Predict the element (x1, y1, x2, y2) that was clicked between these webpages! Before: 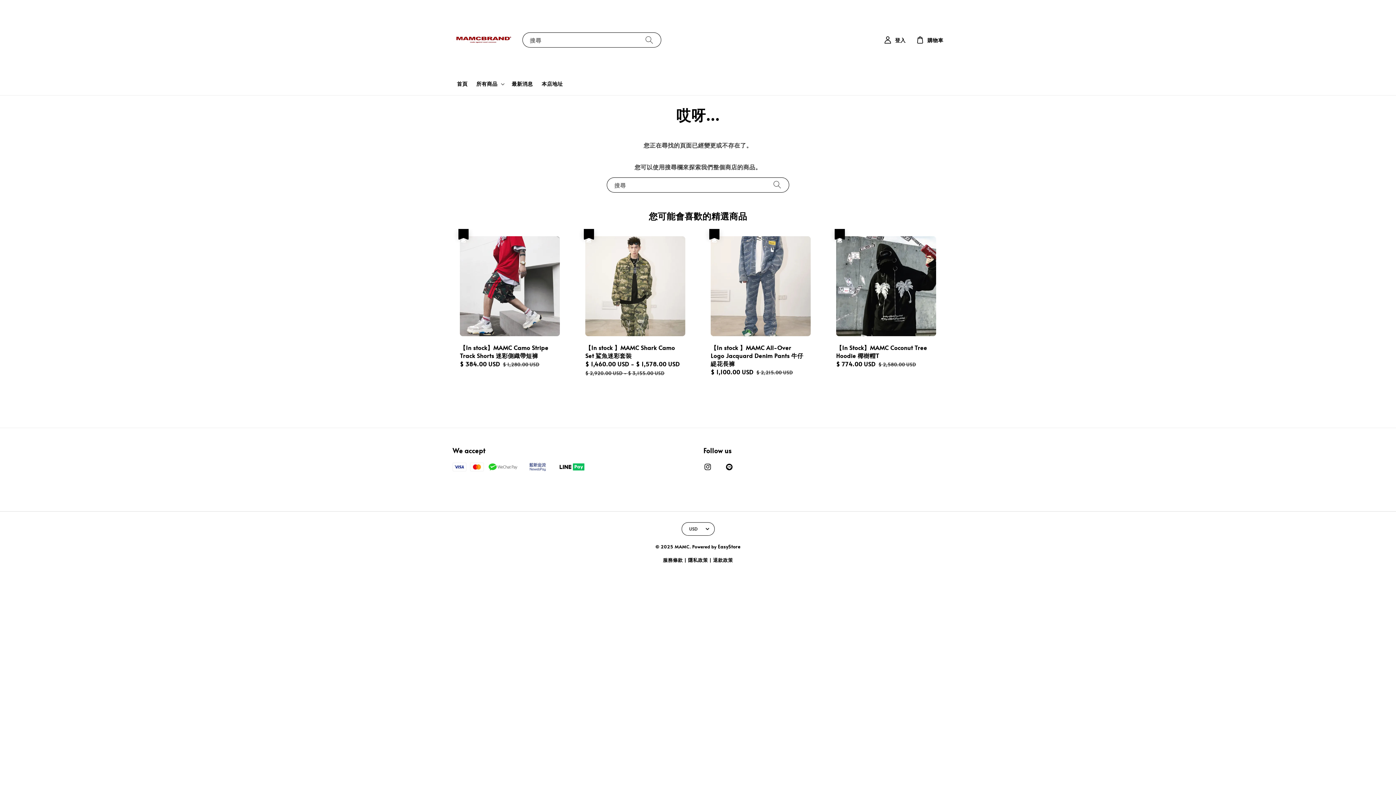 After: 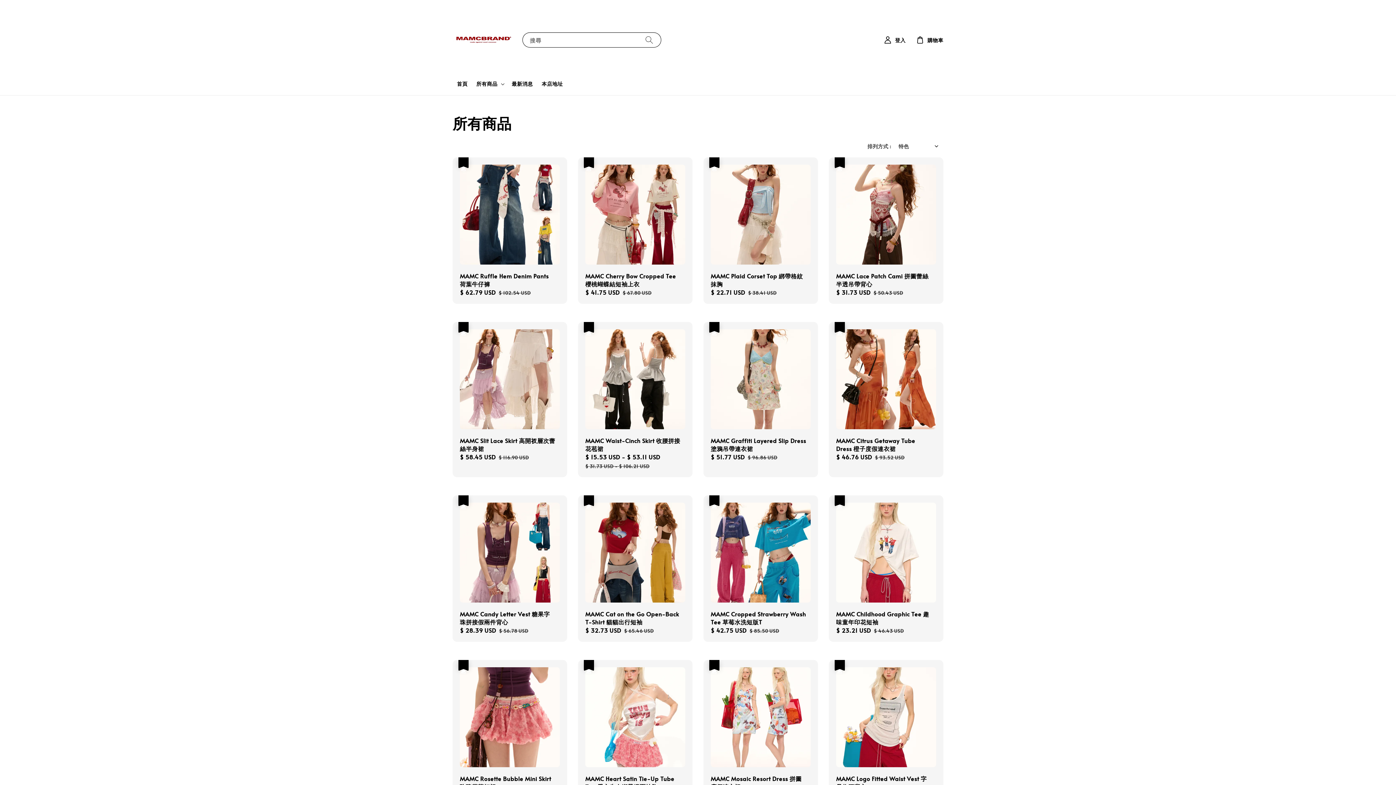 Action: bbox: (476, 80, 497, 87) label: 所有商品